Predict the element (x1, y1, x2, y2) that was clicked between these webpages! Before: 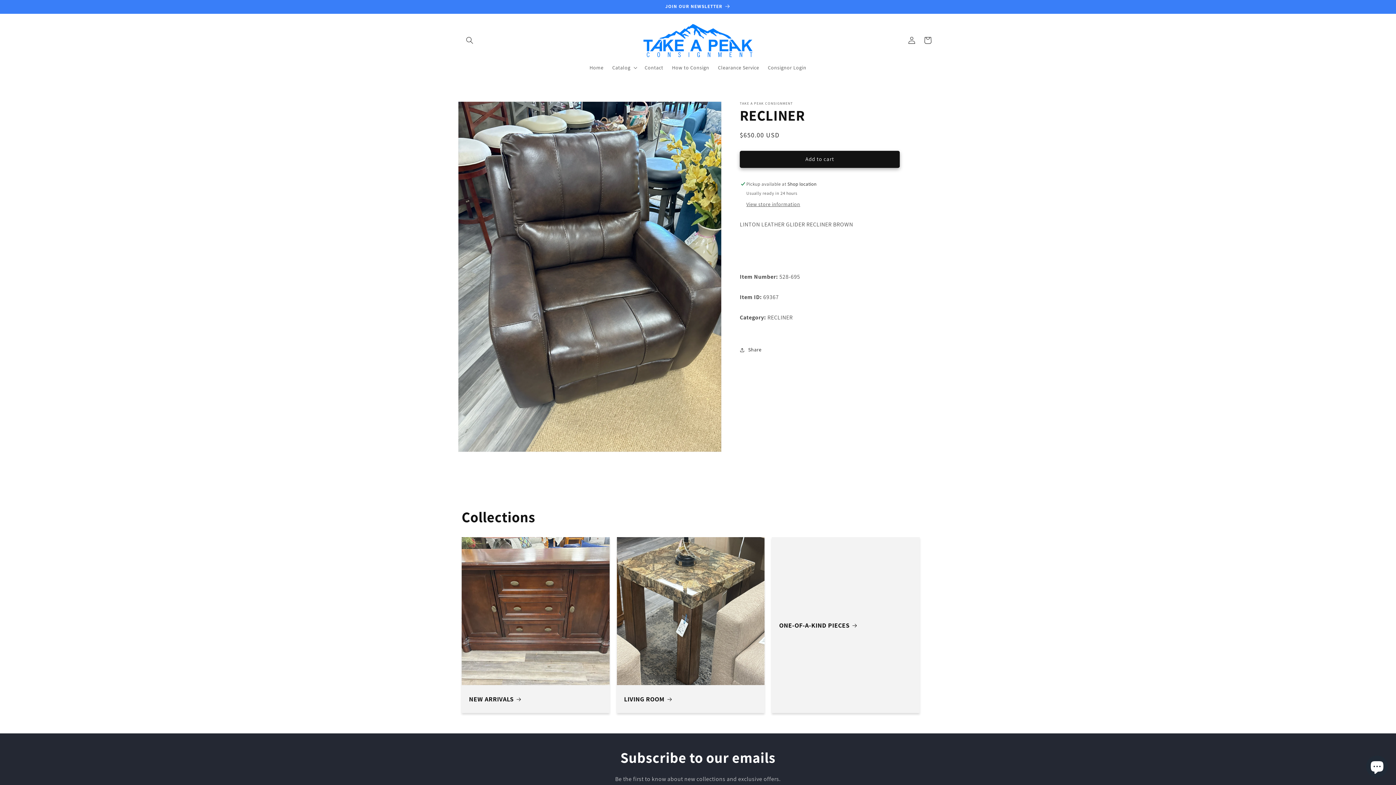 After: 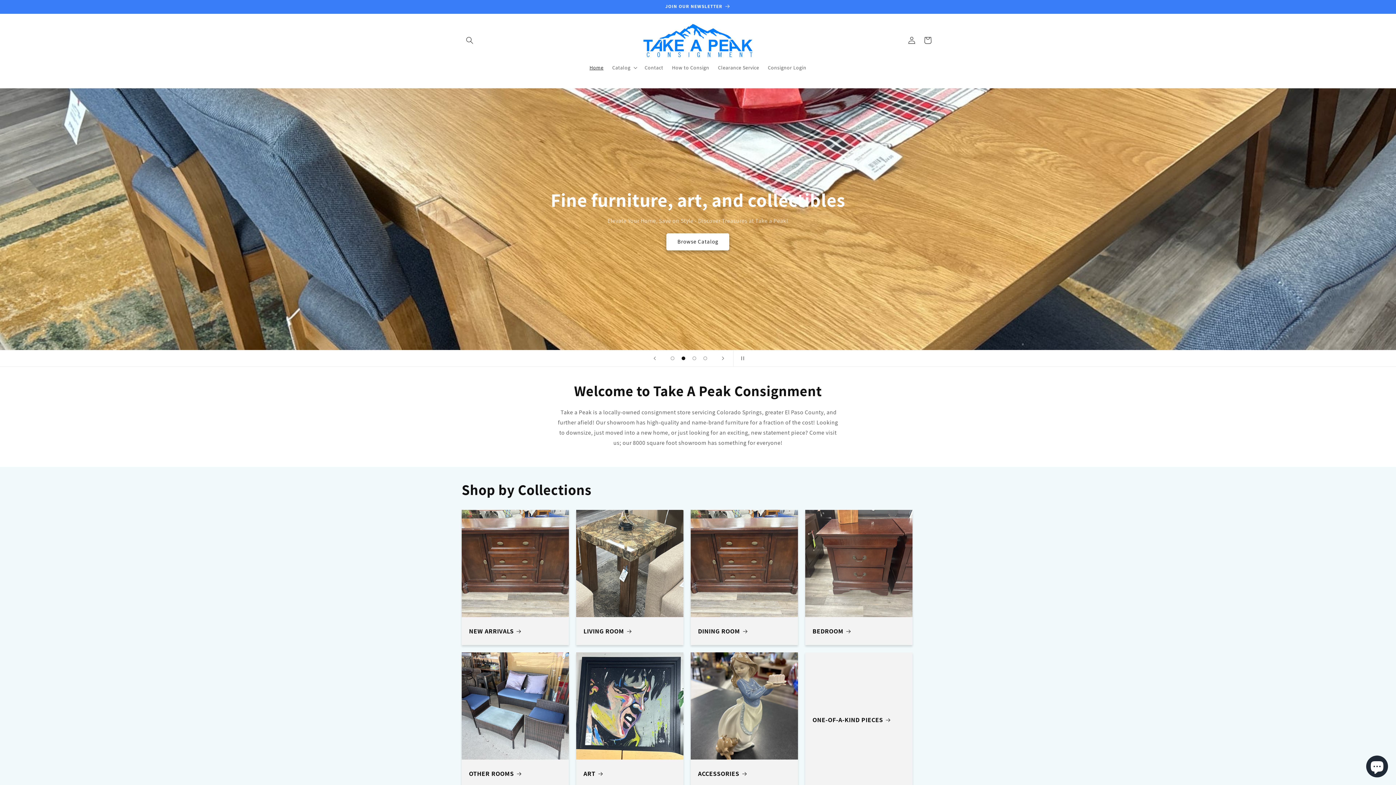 Action: bbox: (585, 59, 608, 75) label: Home